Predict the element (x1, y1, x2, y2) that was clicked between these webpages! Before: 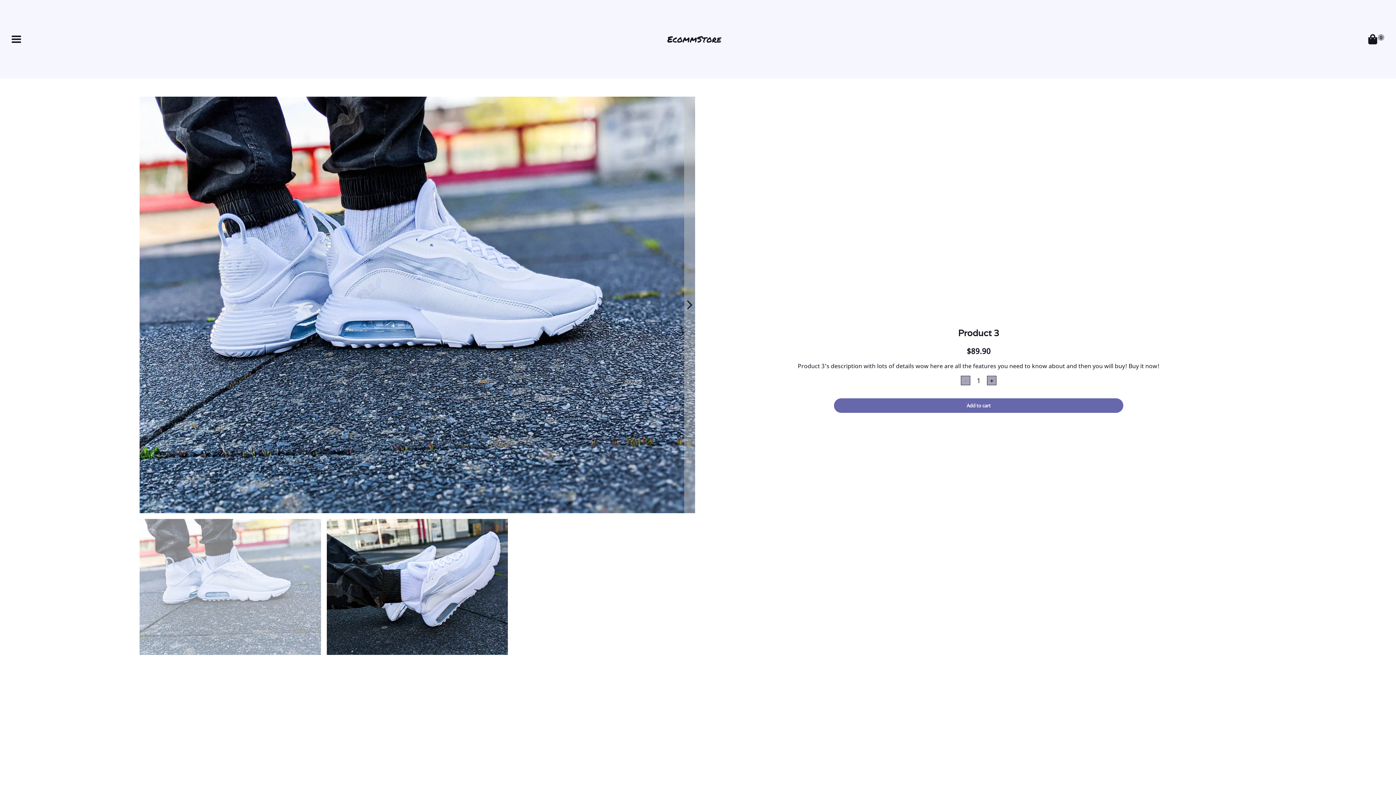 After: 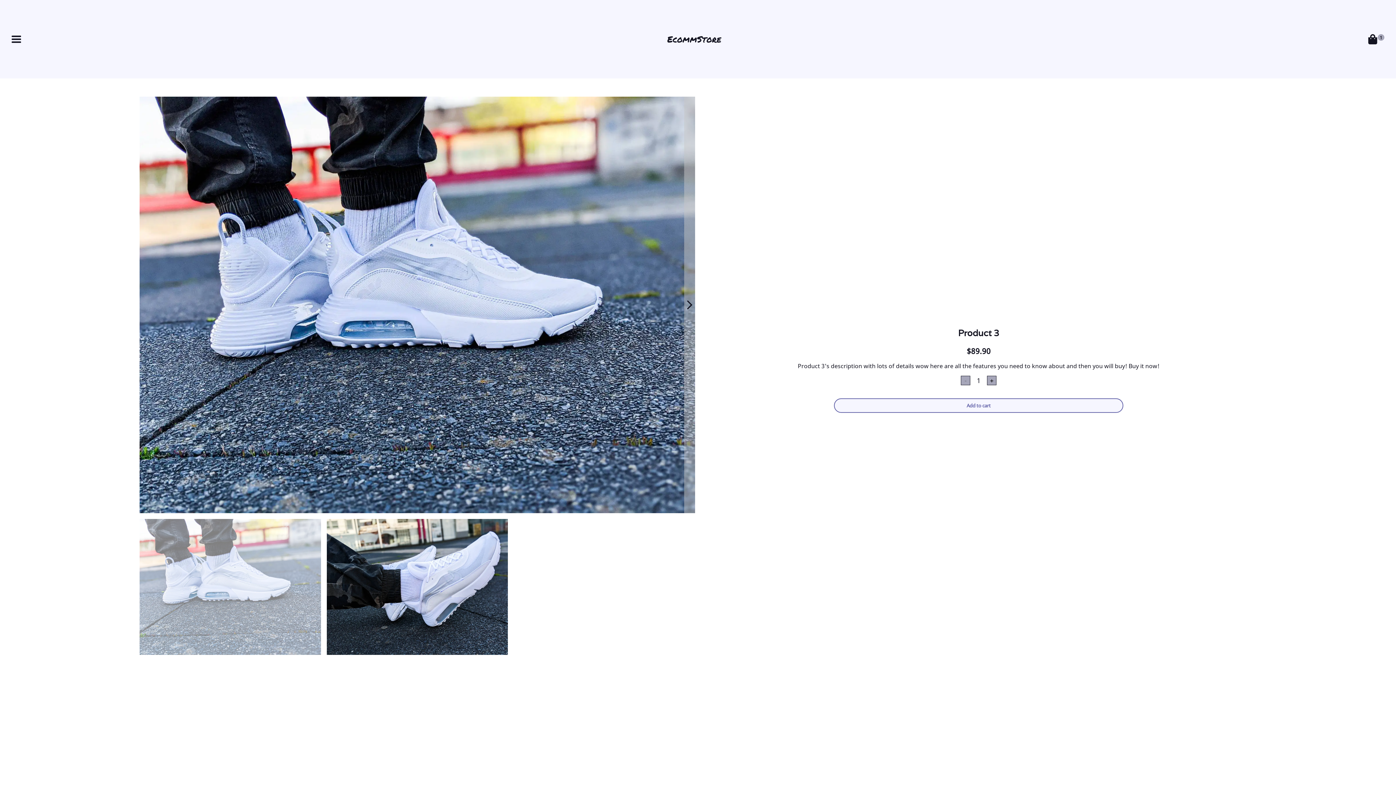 Action: bbox: (834, 398, 1123, 413) label: Add to cart